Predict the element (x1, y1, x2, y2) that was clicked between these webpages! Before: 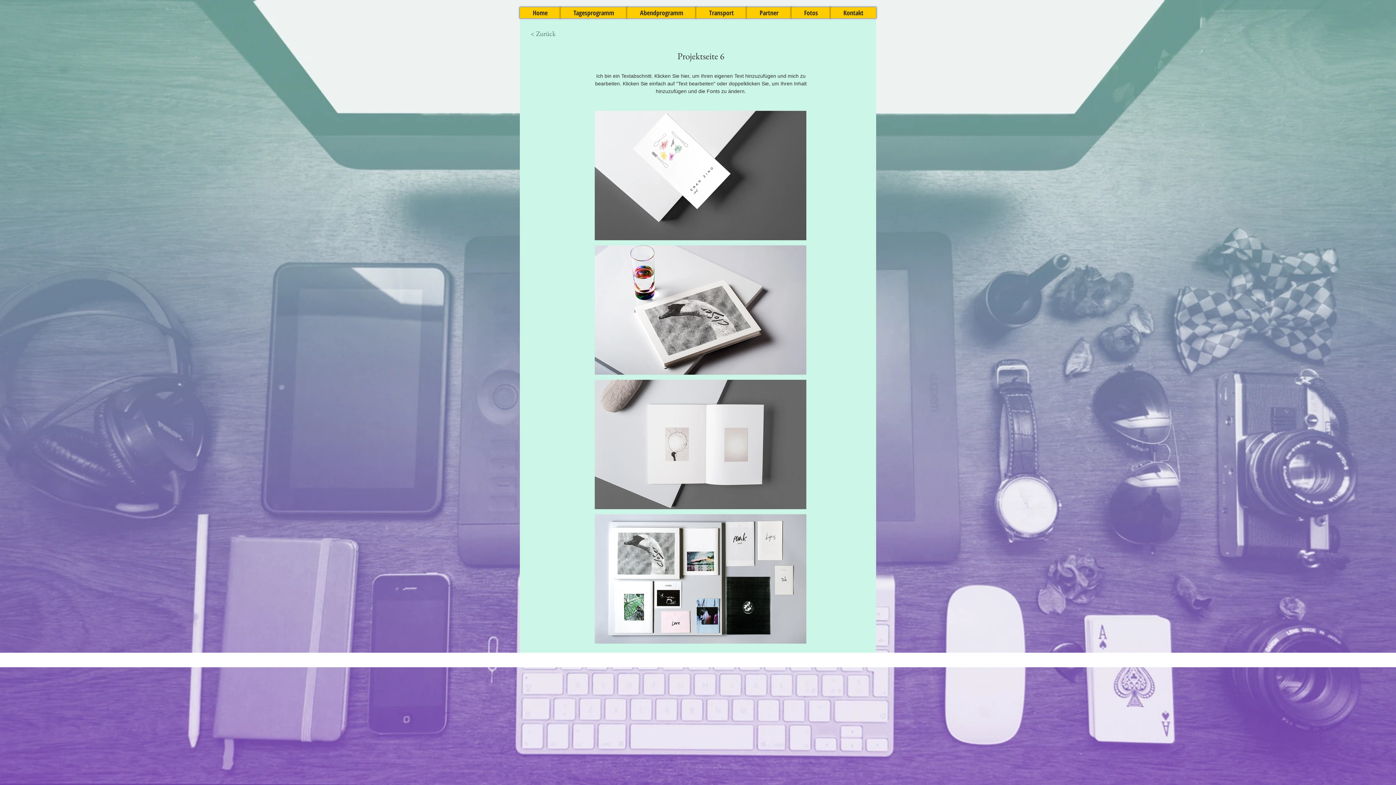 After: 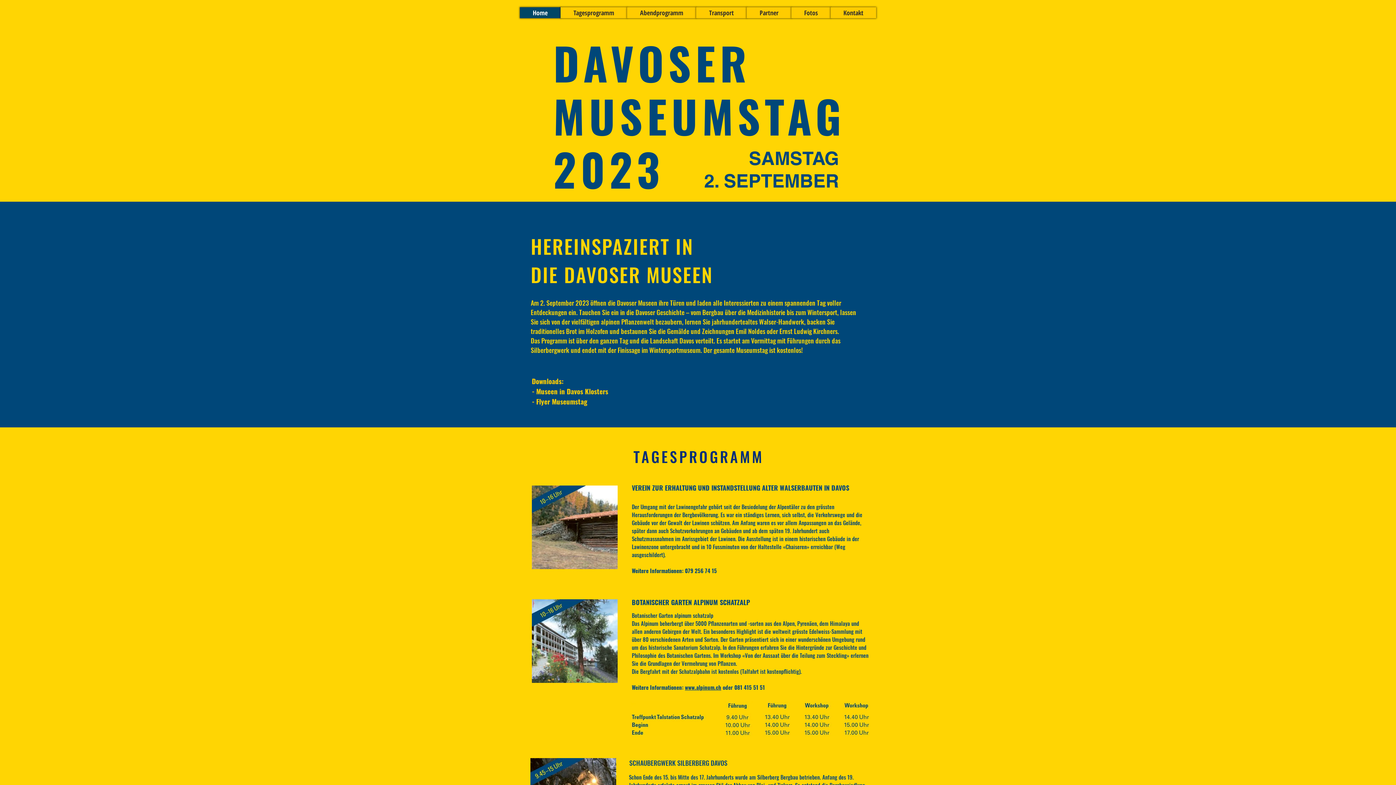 Action: label: Kontakt bbox: (830, 7, 876, 18)